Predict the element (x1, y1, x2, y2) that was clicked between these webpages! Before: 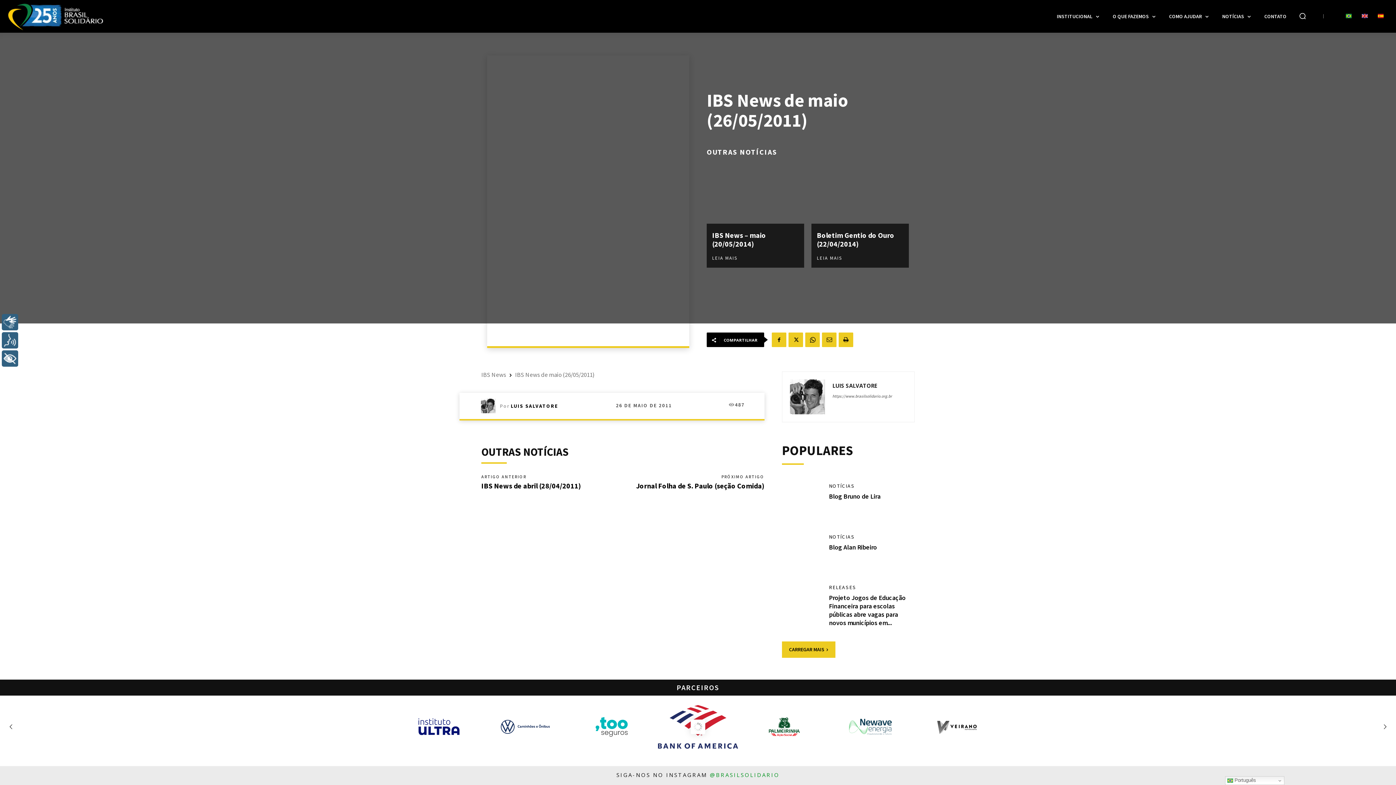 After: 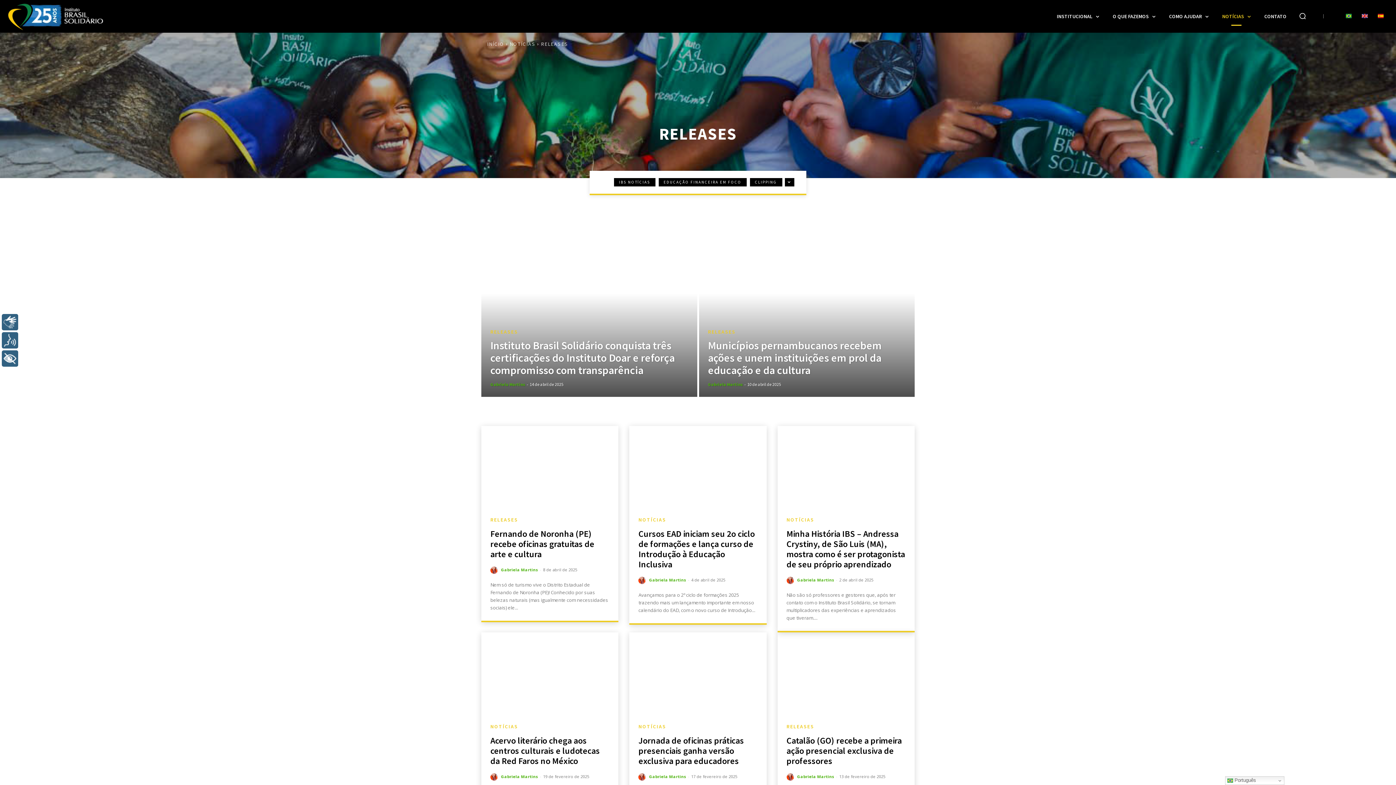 Action: label: RELEASES bbox: (829, 585, 856, 590)